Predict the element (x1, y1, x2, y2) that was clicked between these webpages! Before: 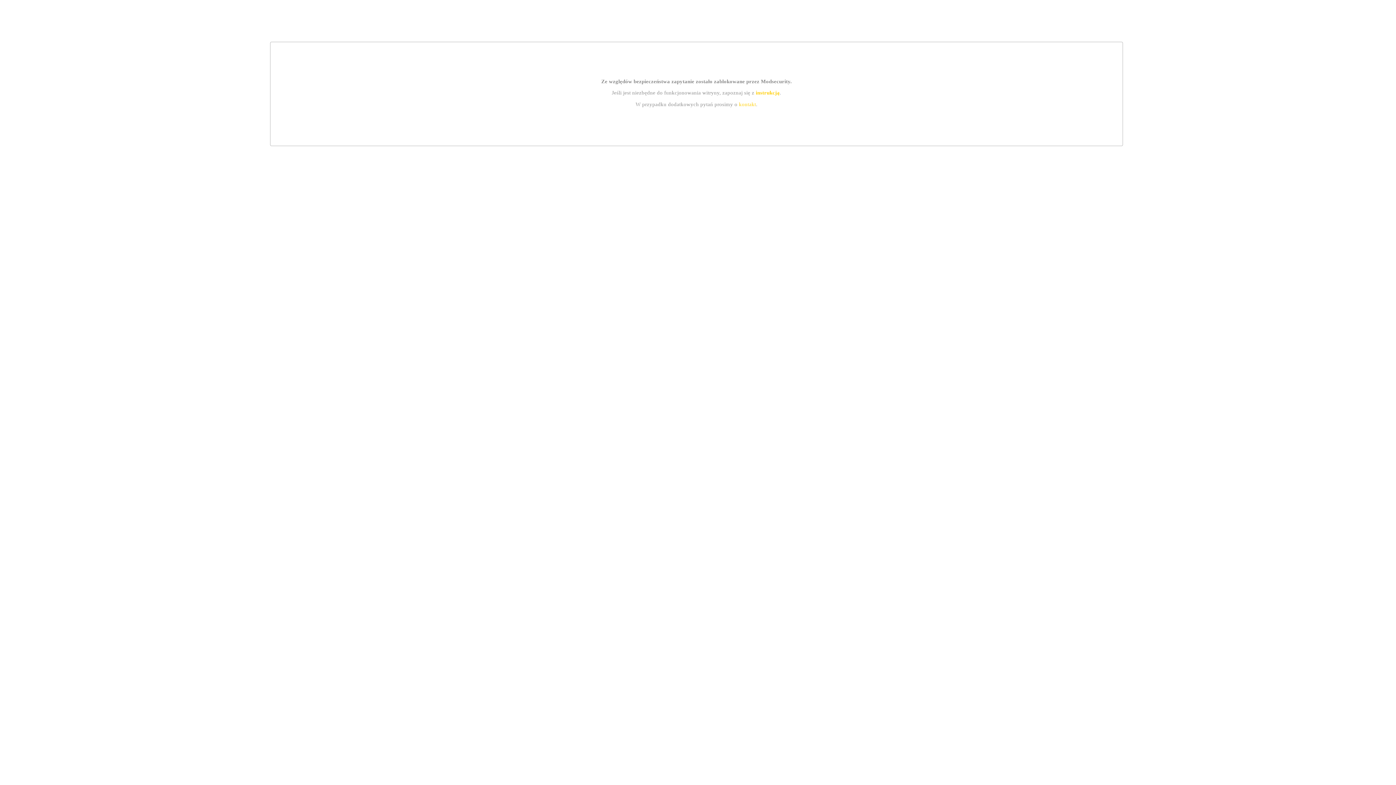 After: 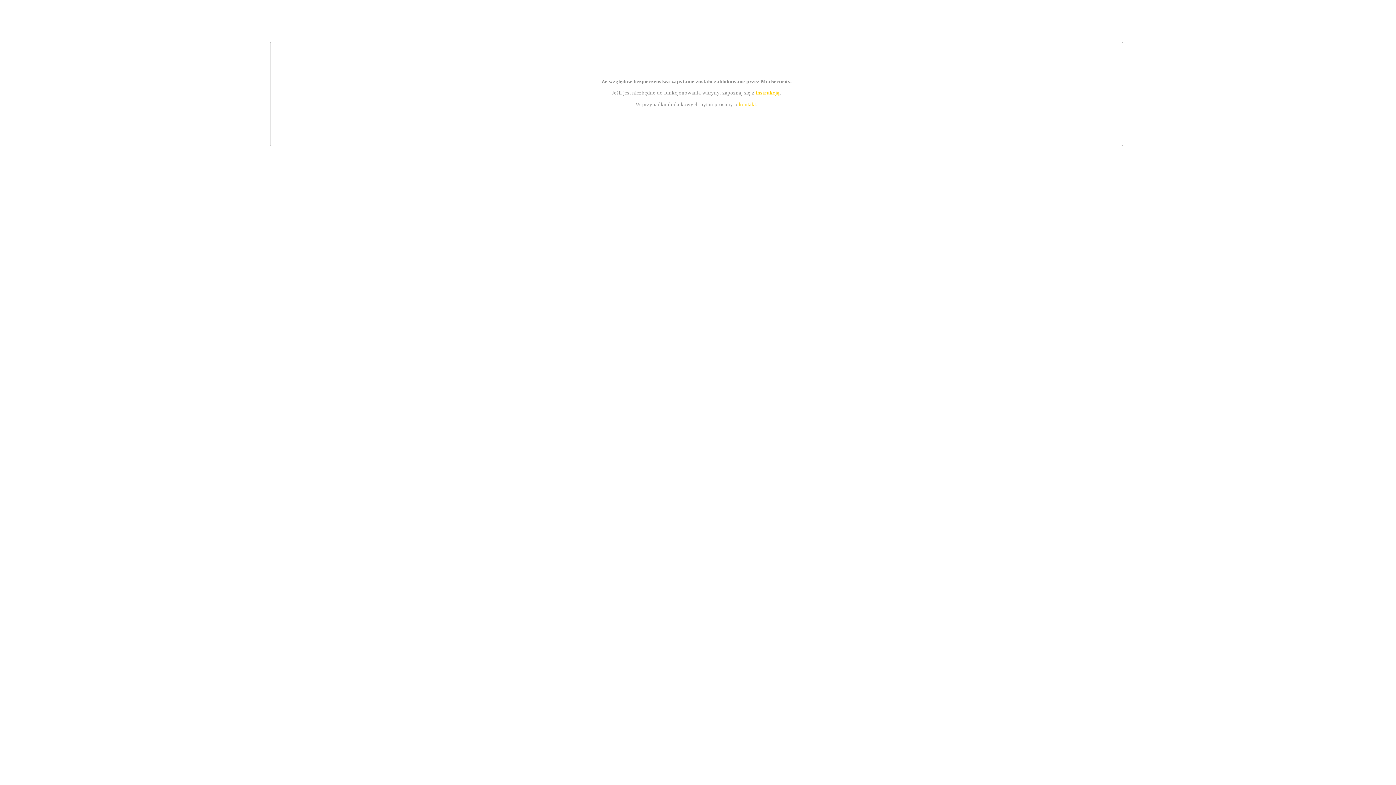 Action: label: instrukcją bbox: (755, 89, 779, 95)